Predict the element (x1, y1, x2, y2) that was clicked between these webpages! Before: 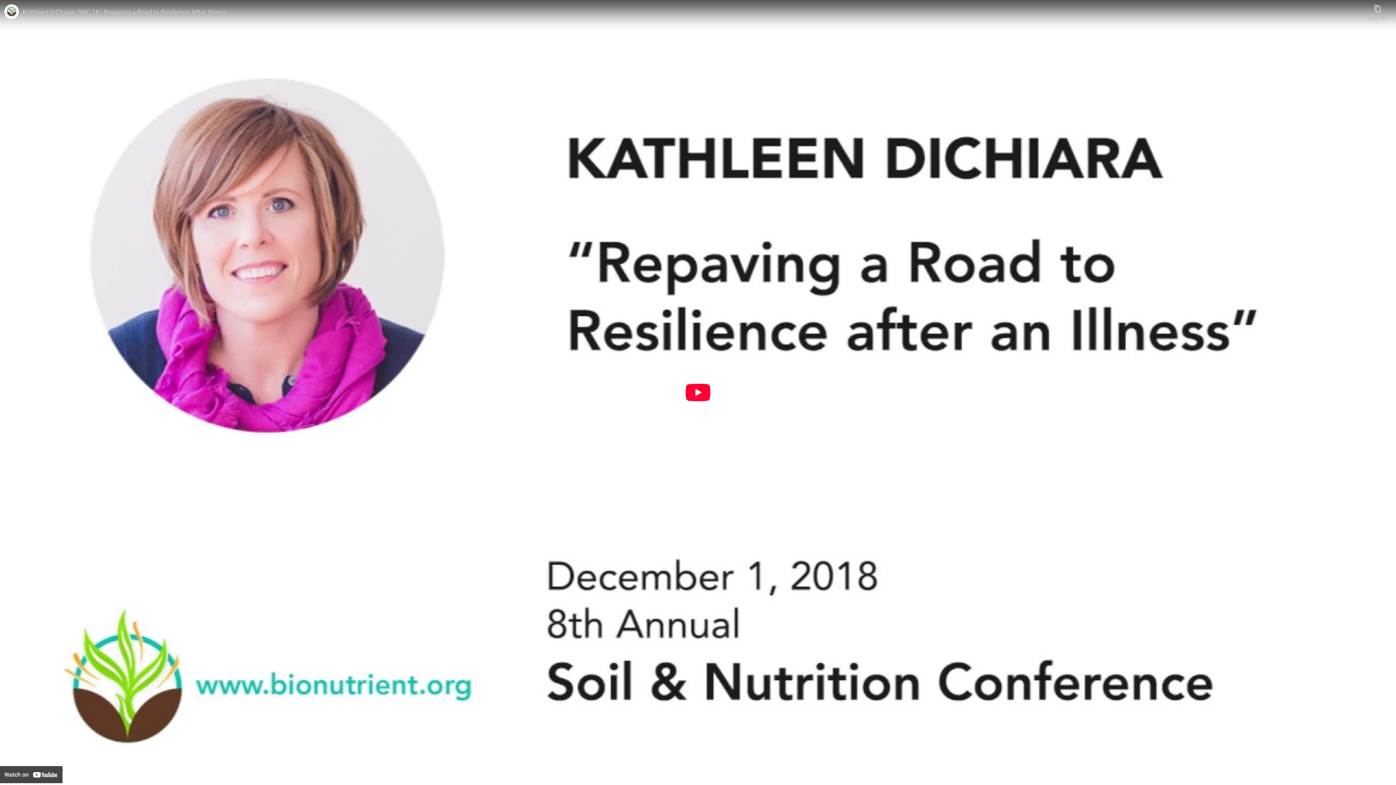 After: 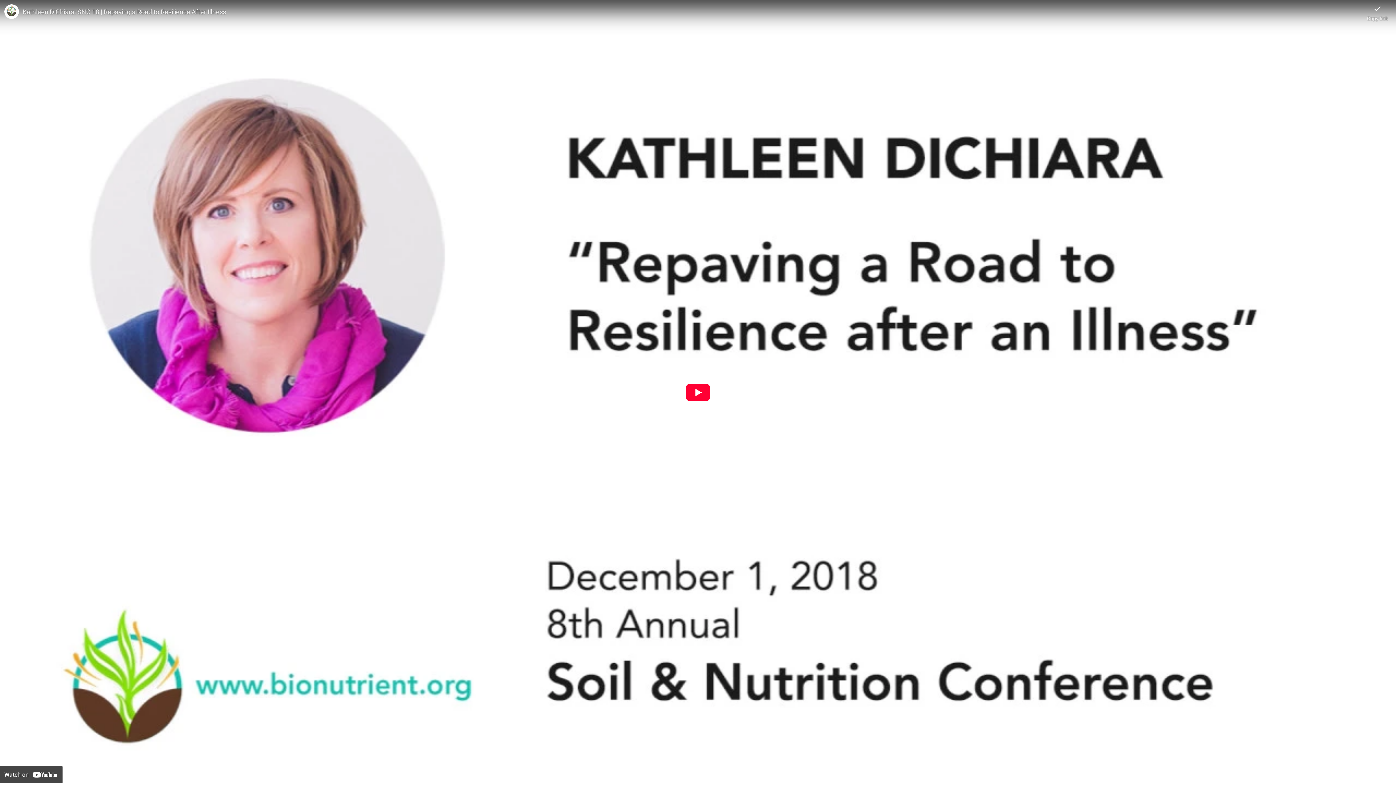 Action: label: Copy link bbox: (1367, 0, 1388, 21)